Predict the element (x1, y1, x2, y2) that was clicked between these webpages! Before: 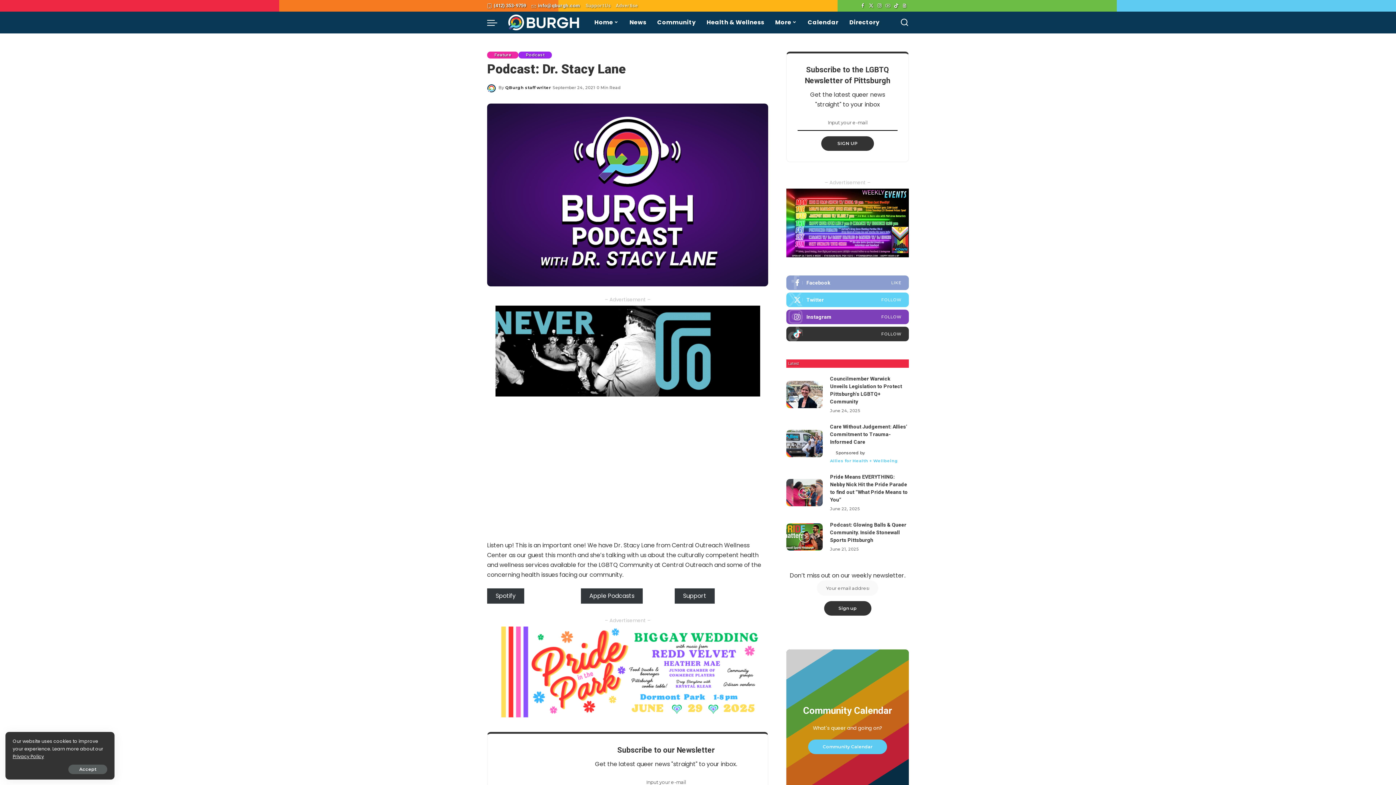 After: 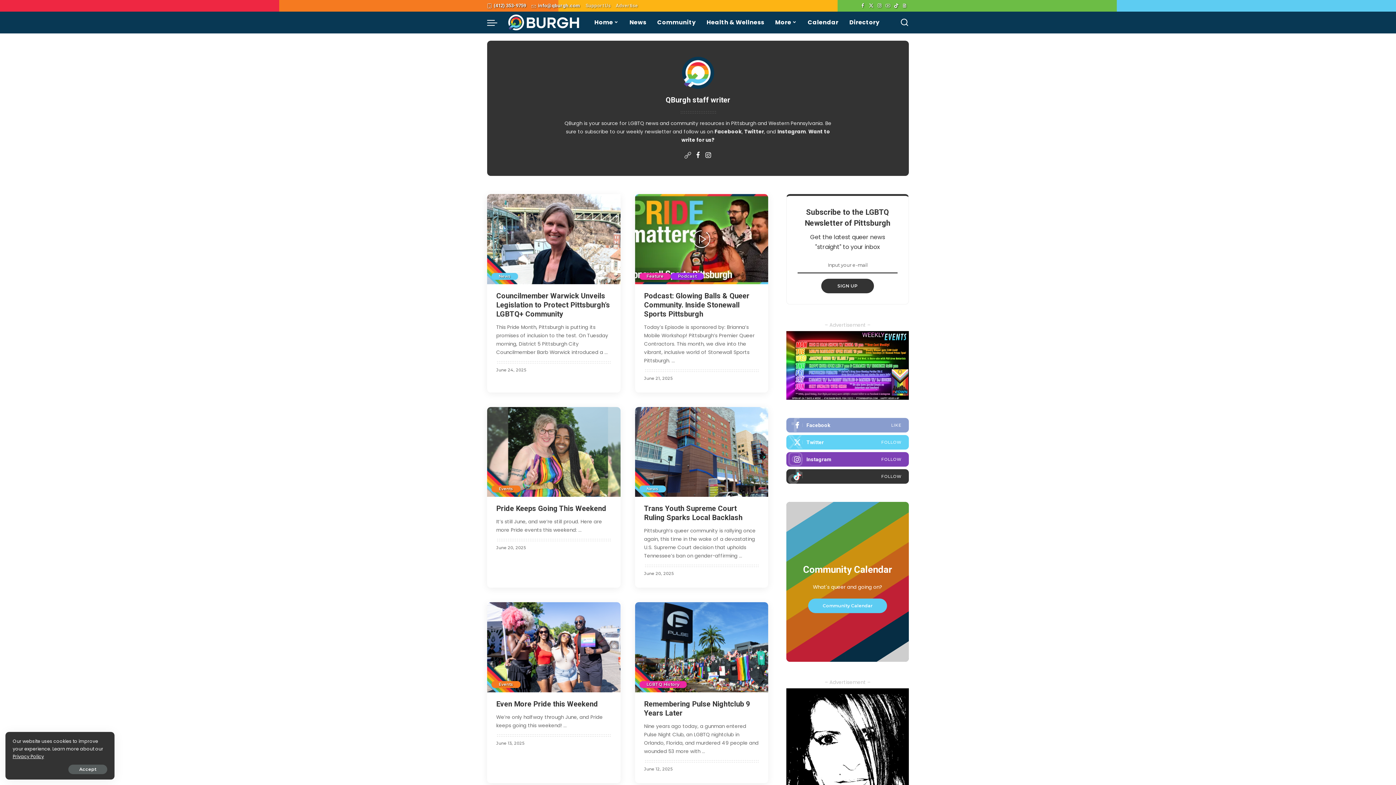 Action: bbox: (505, 84, 551, 90) label: QBurgh staff writer